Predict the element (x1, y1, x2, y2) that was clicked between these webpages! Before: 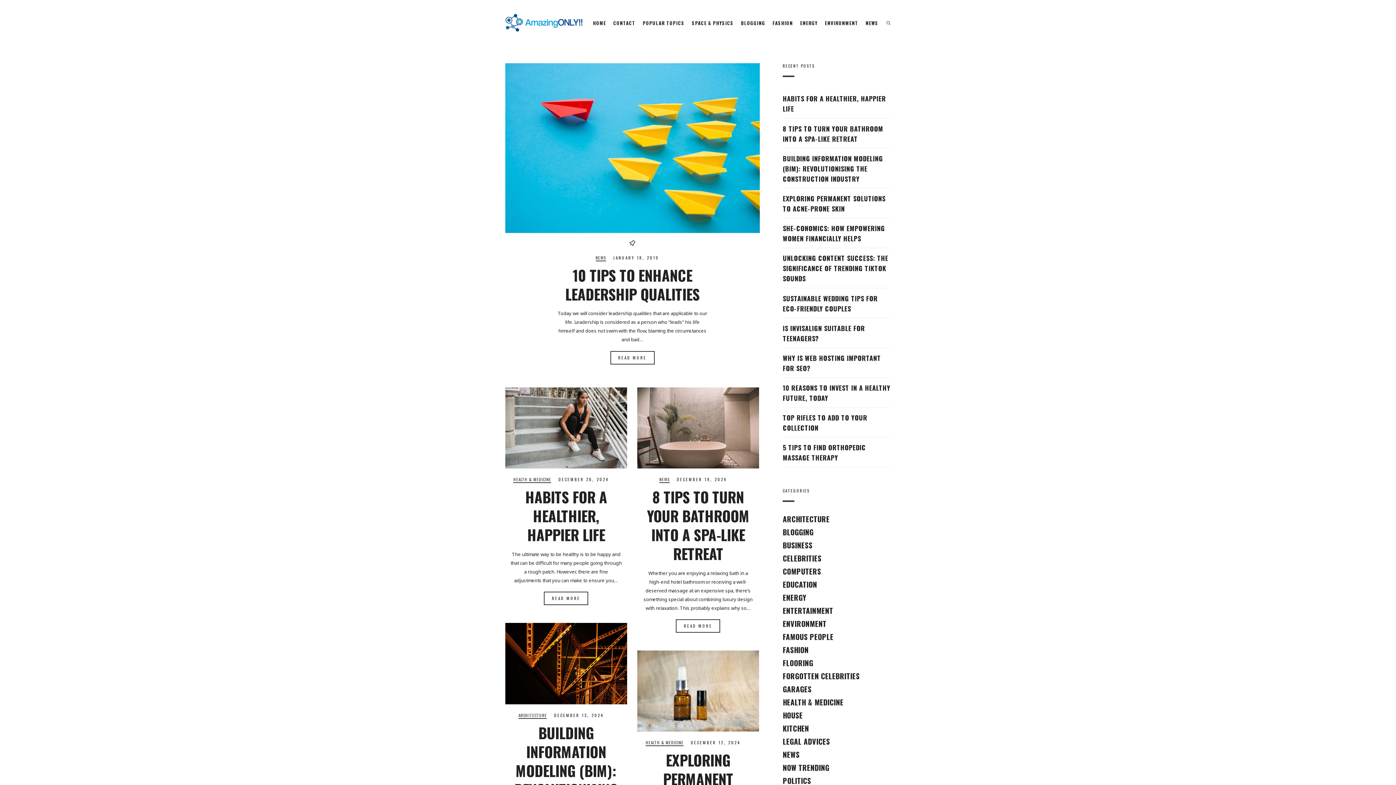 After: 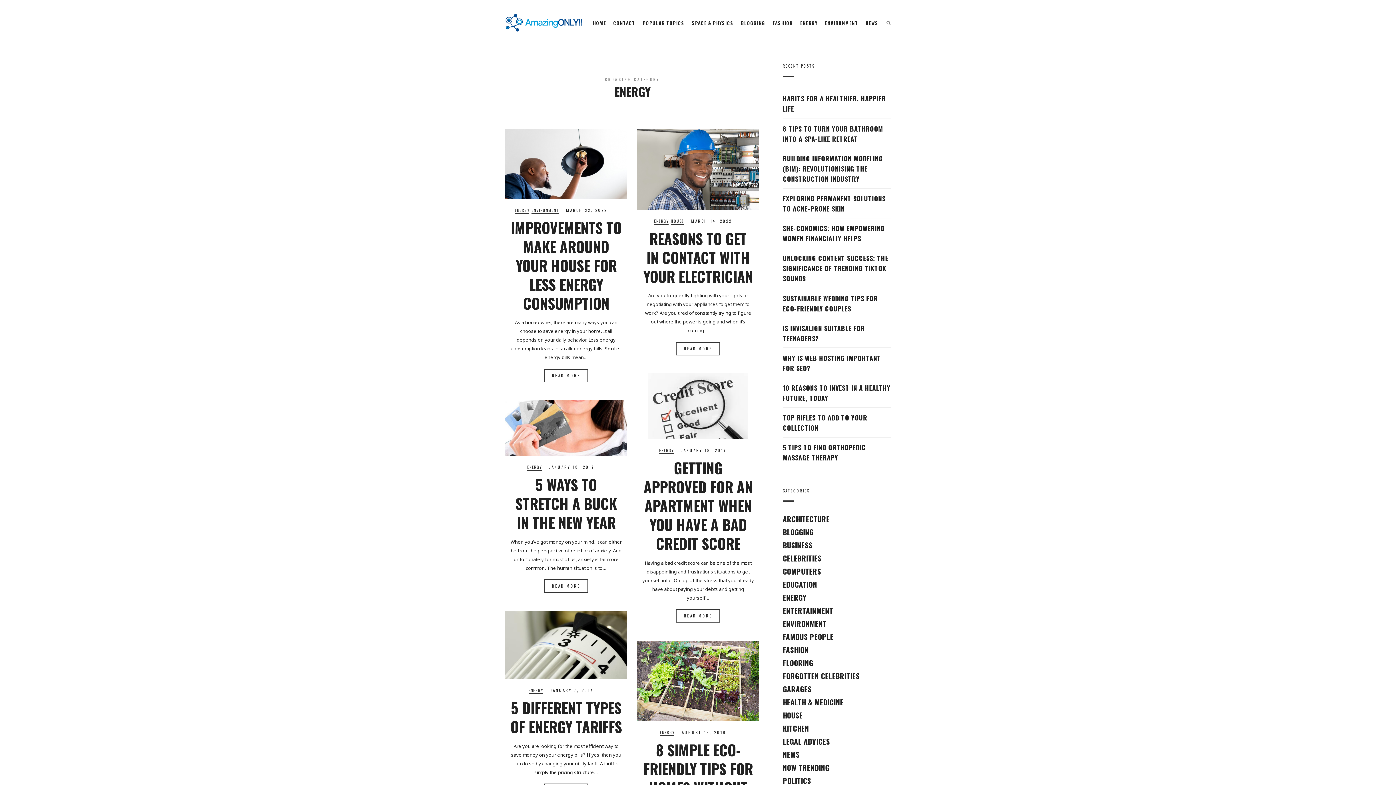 Action: bbox: (782, 592, 806, 603) label: ENERGY